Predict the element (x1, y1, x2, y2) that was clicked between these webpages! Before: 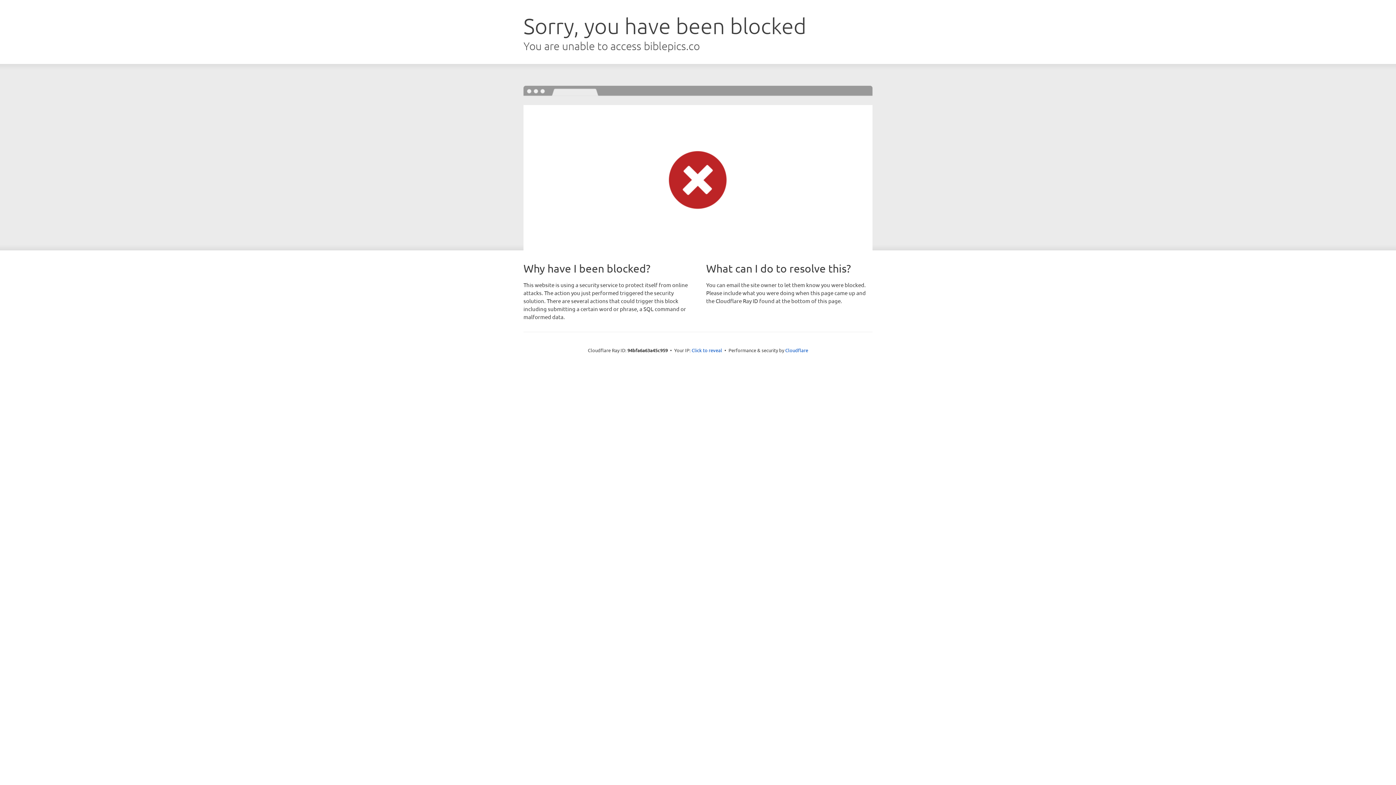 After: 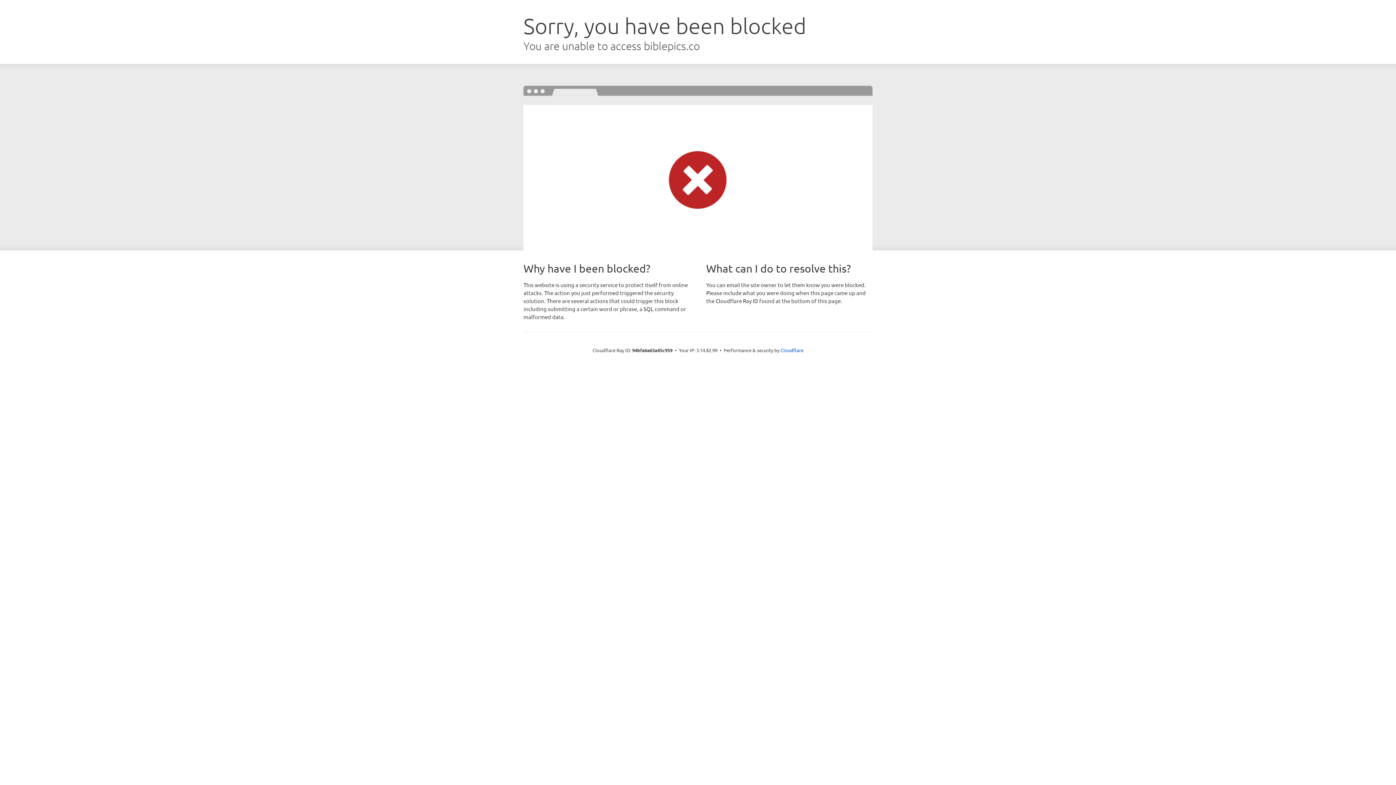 Action: label: Click to reveal bbox: (691, 346, 722, 353)